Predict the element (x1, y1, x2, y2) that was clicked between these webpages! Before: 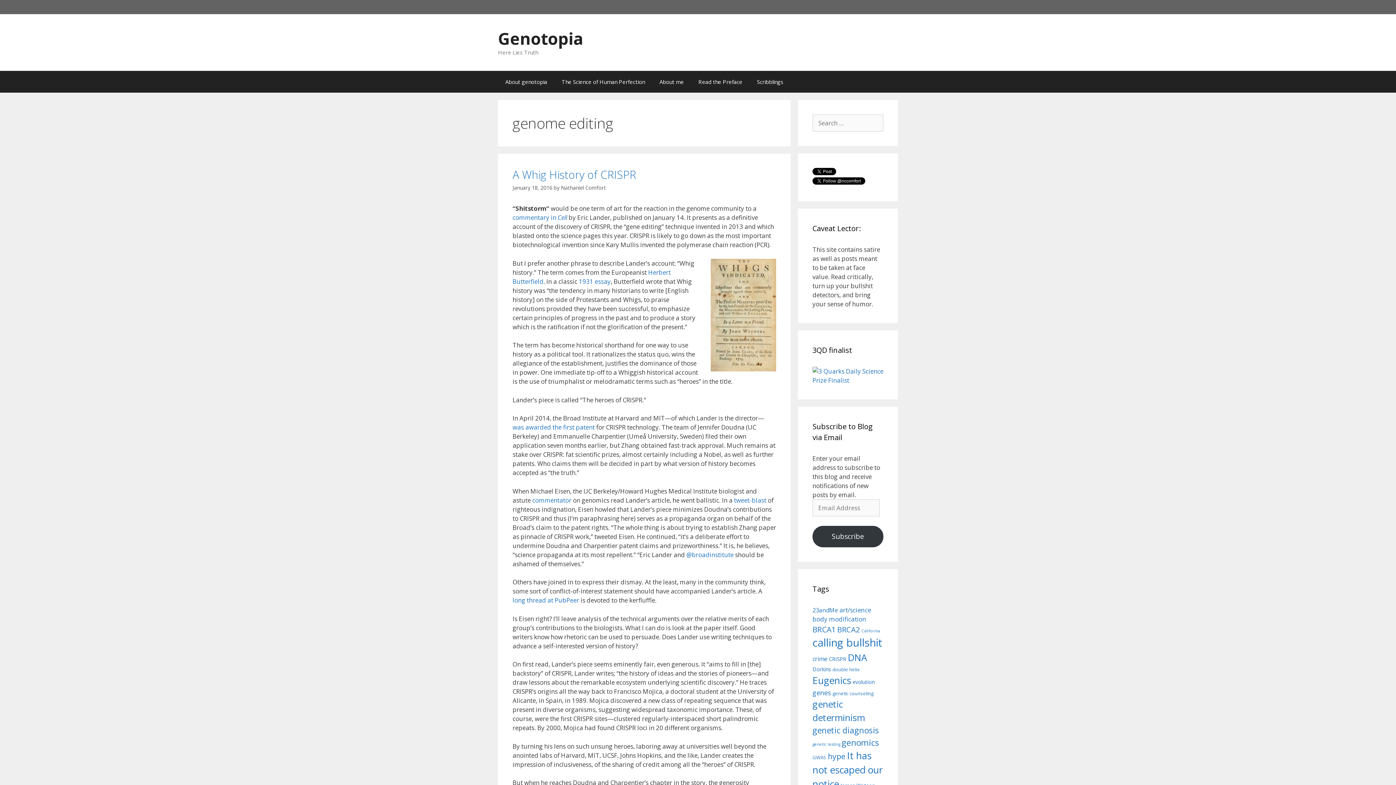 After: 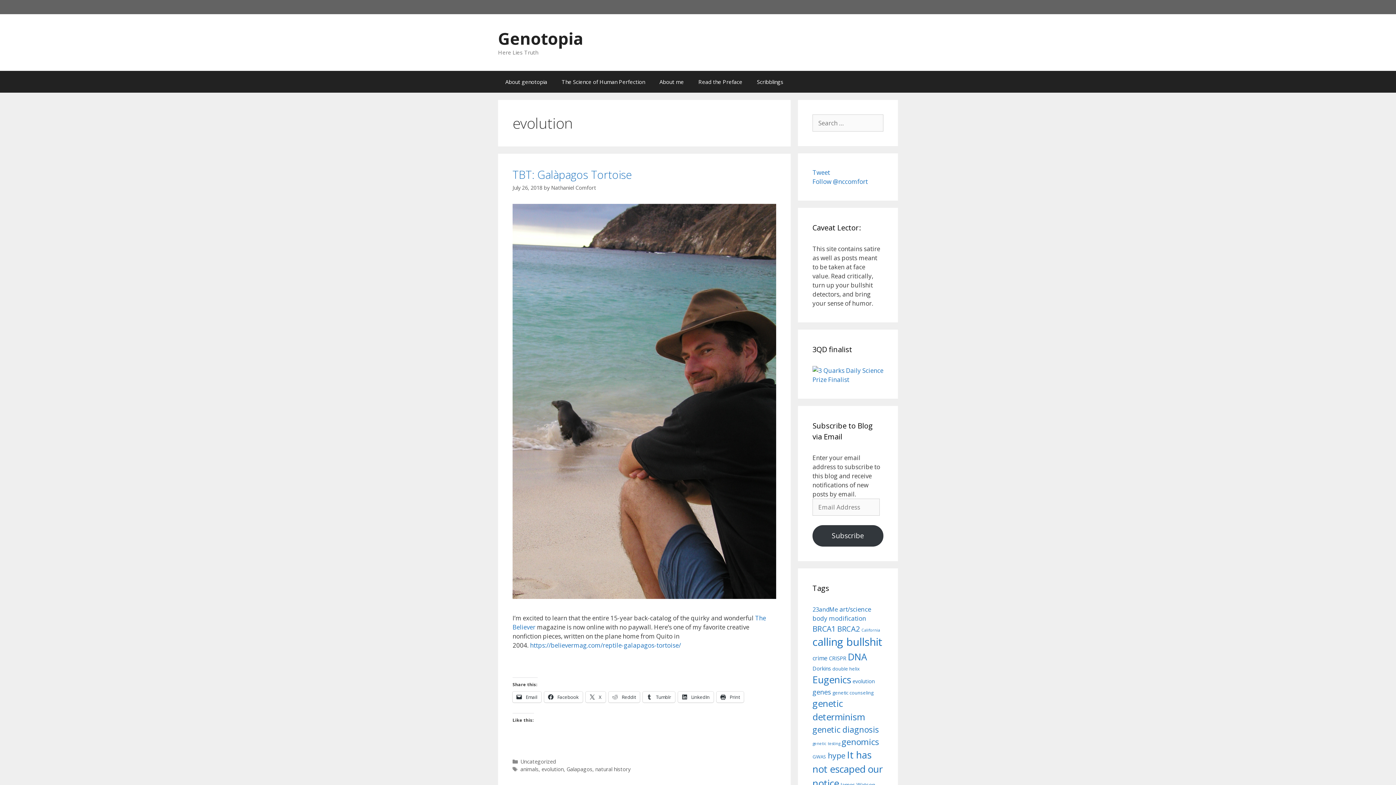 Action: bbox: (852, 678, 874, 685) label: evolution (5 items)